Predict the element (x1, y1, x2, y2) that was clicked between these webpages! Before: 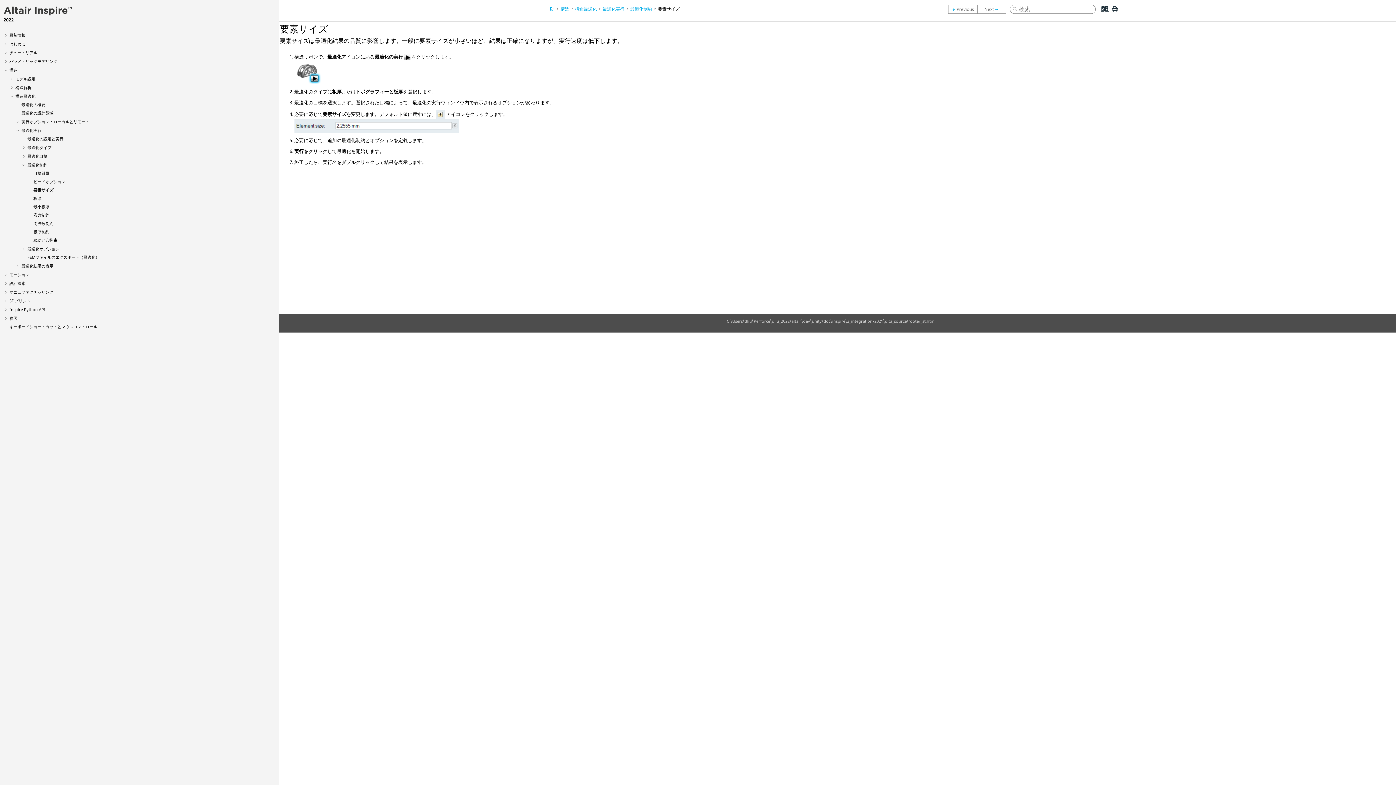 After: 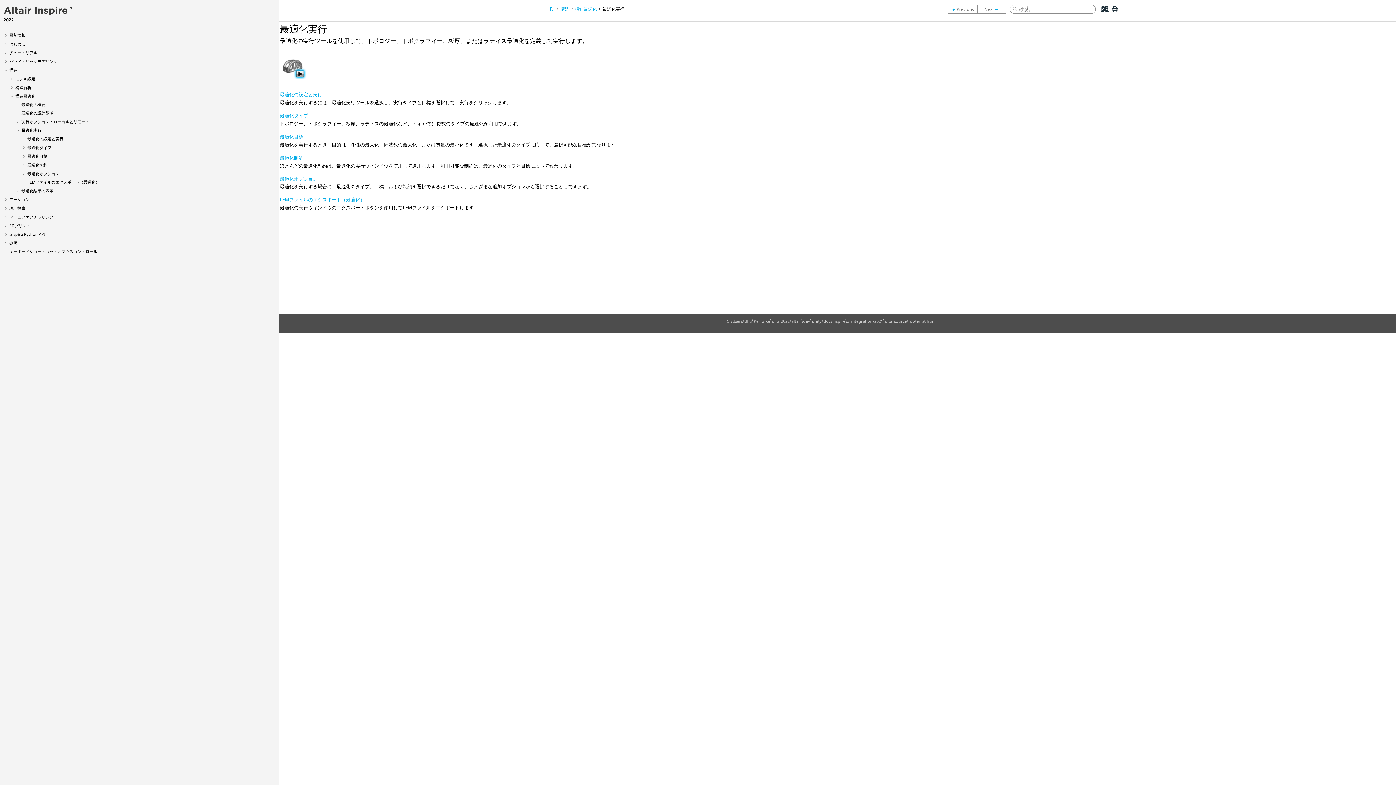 Action: bbox: (602, 5, 624, 11) label: 最適化実行